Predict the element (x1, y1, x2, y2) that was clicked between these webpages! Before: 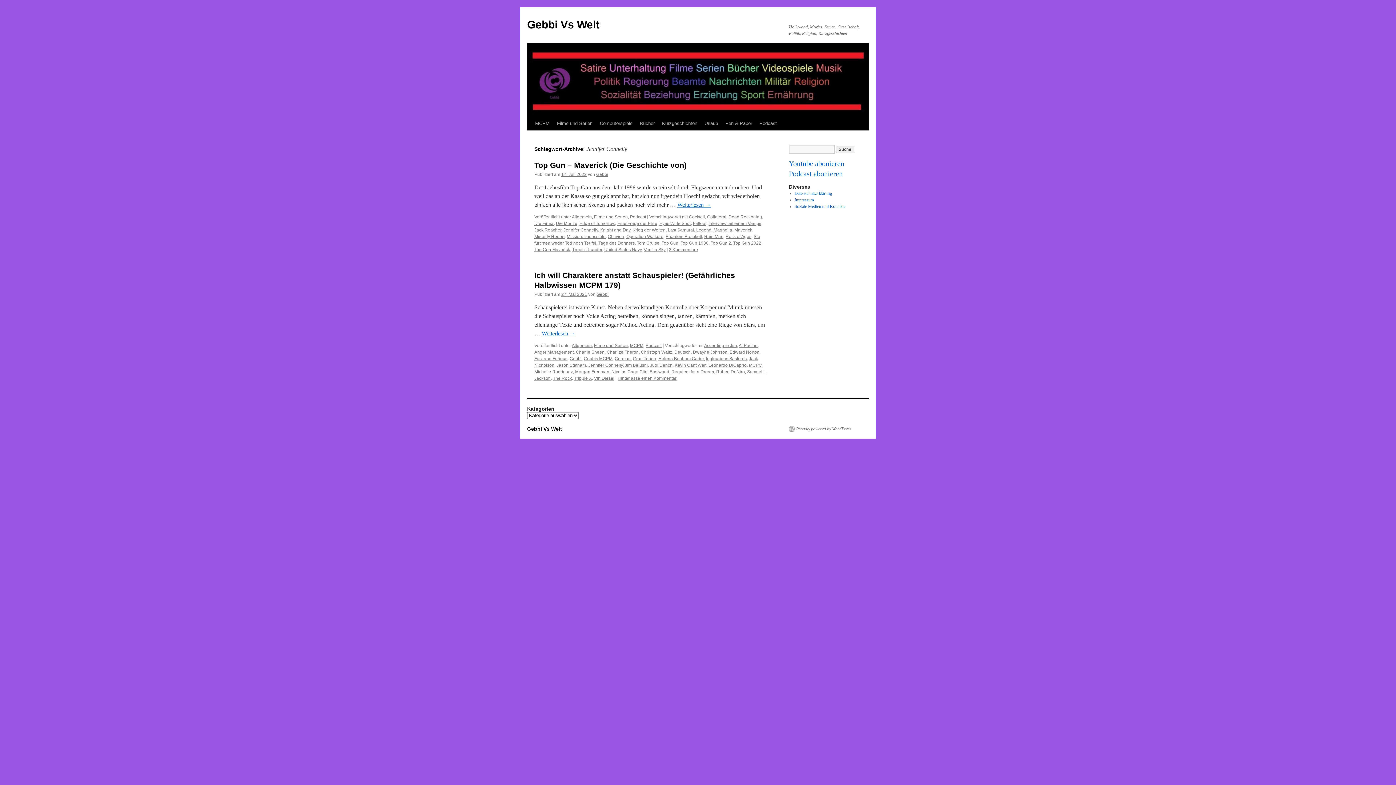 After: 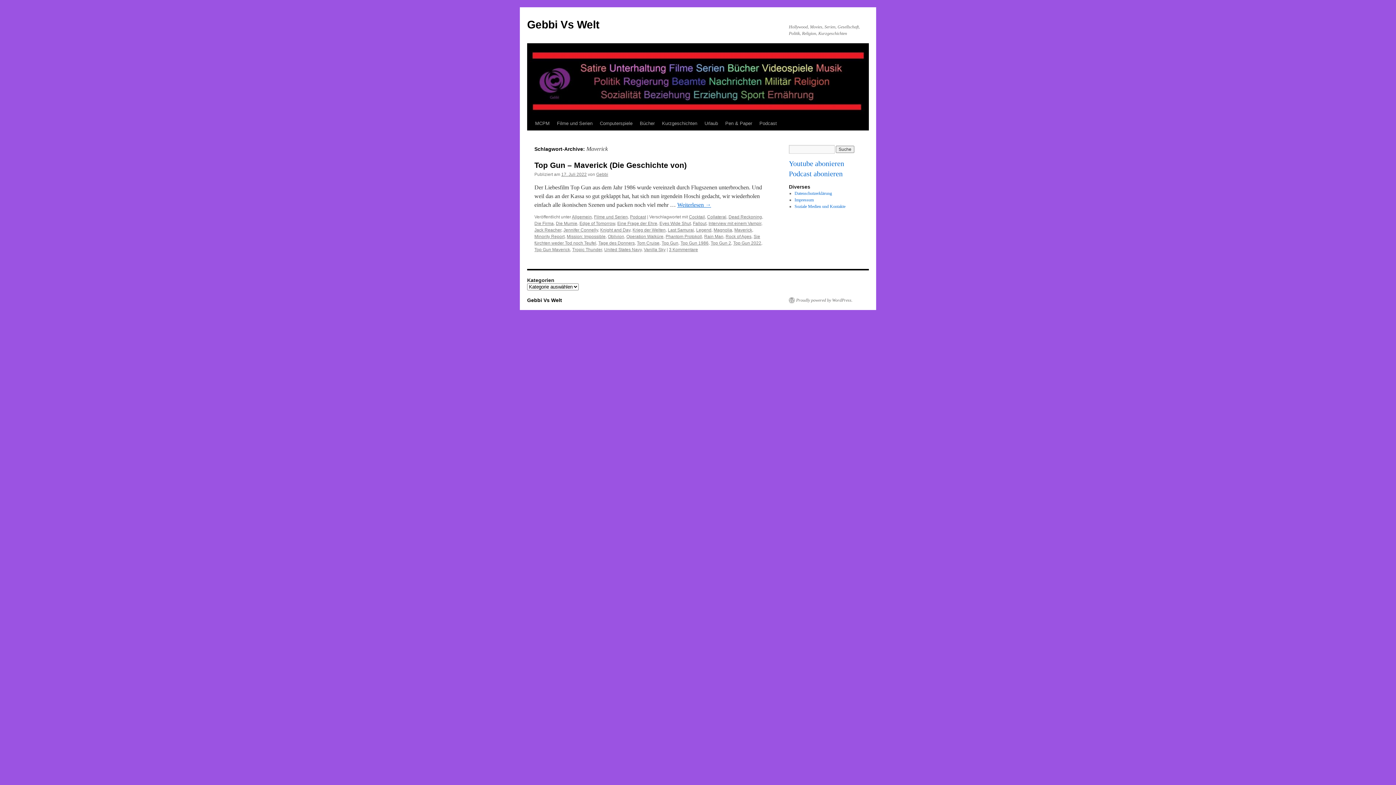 Action: label: Maverick bbox: (734, 227, 752, 232)